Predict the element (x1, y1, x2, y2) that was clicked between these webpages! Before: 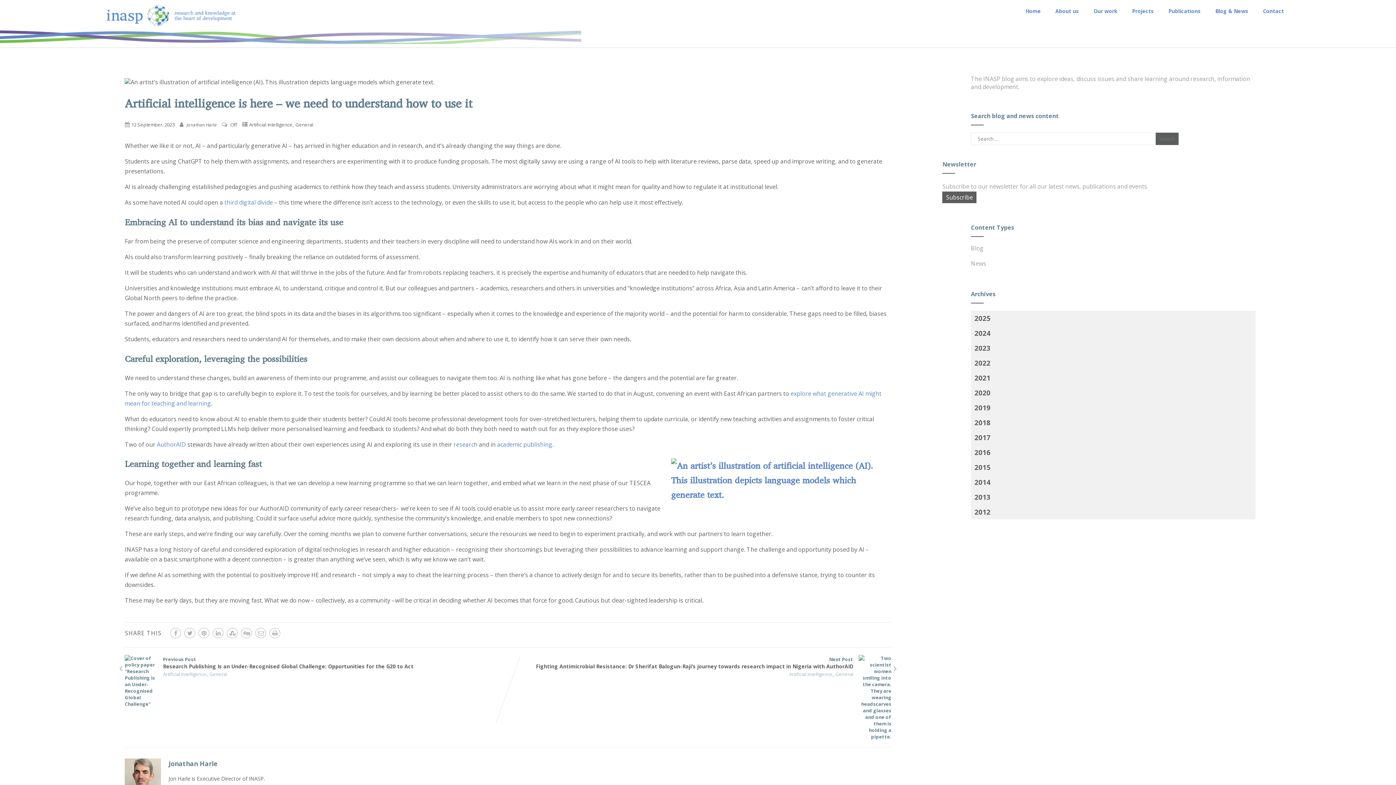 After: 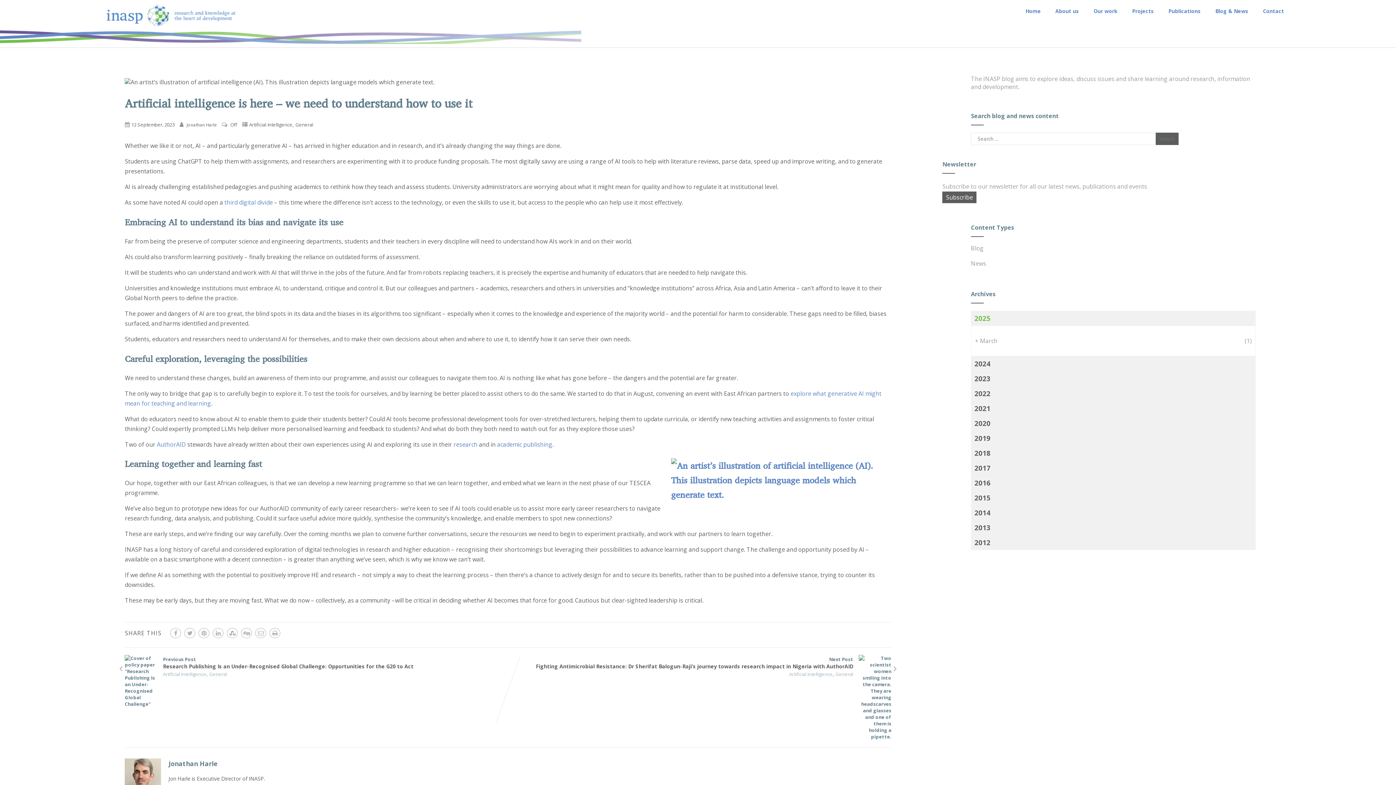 Action: bbox: (971, 310, 1256, 325) label: 2025